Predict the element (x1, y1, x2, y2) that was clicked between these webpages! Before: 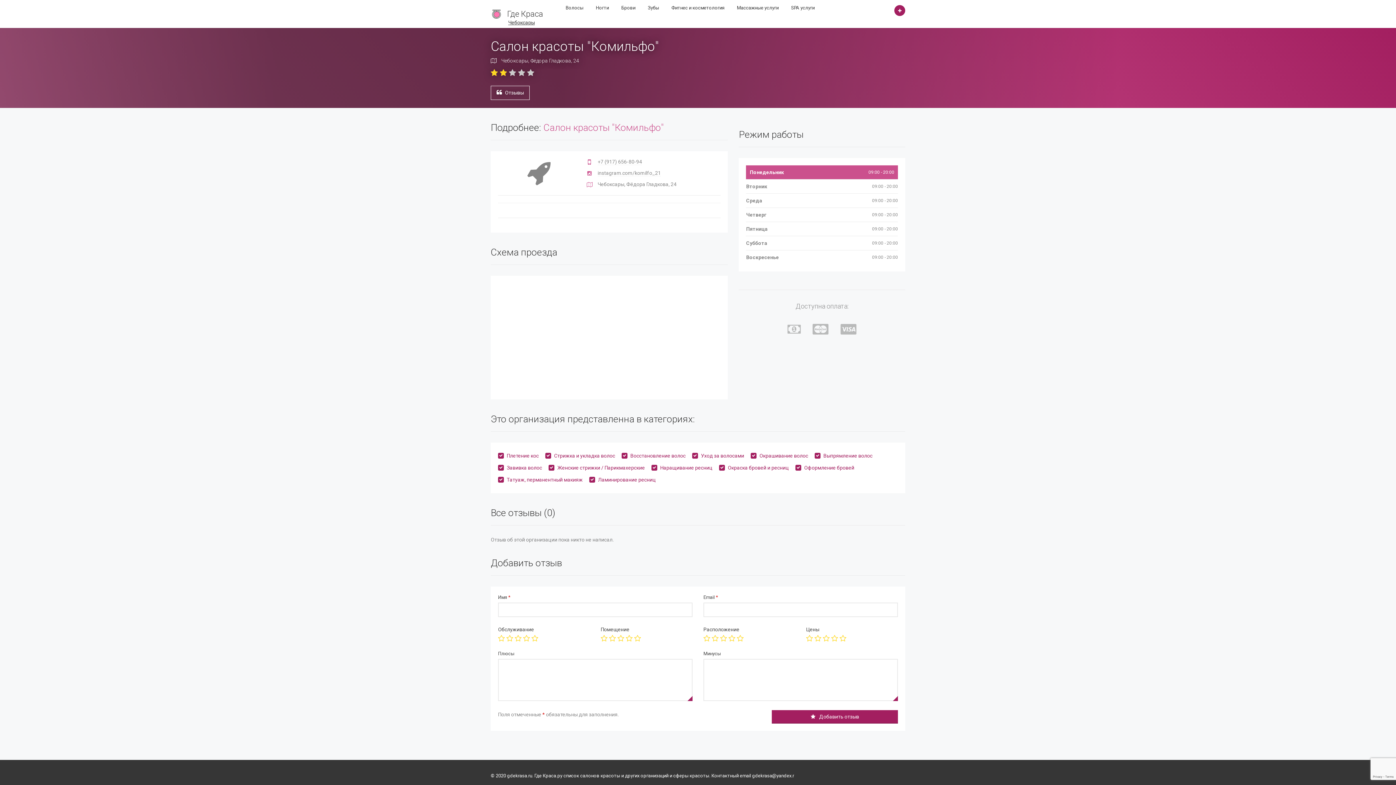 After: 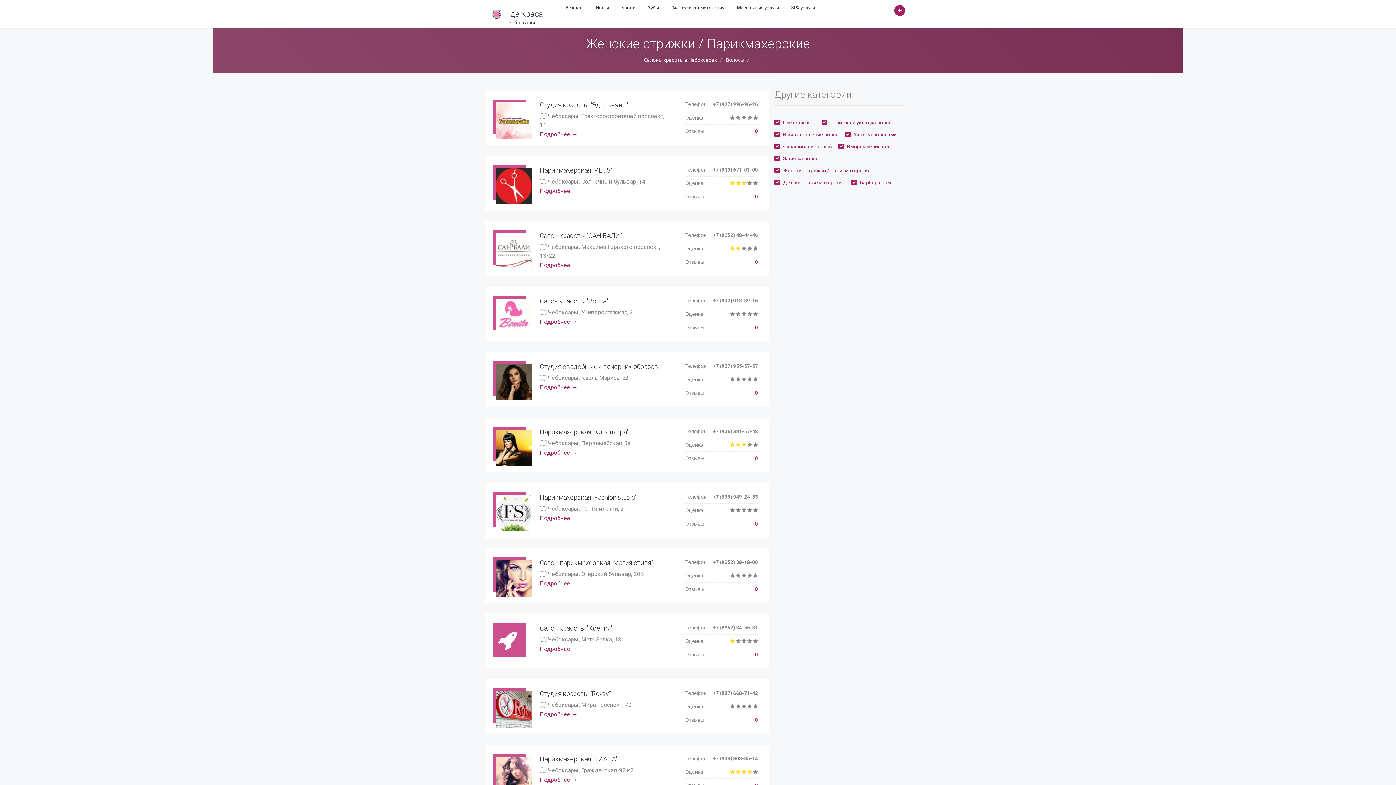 Action: bbox: (557, 465, 645, 470) label: Женские стрижки / Парикмахерские